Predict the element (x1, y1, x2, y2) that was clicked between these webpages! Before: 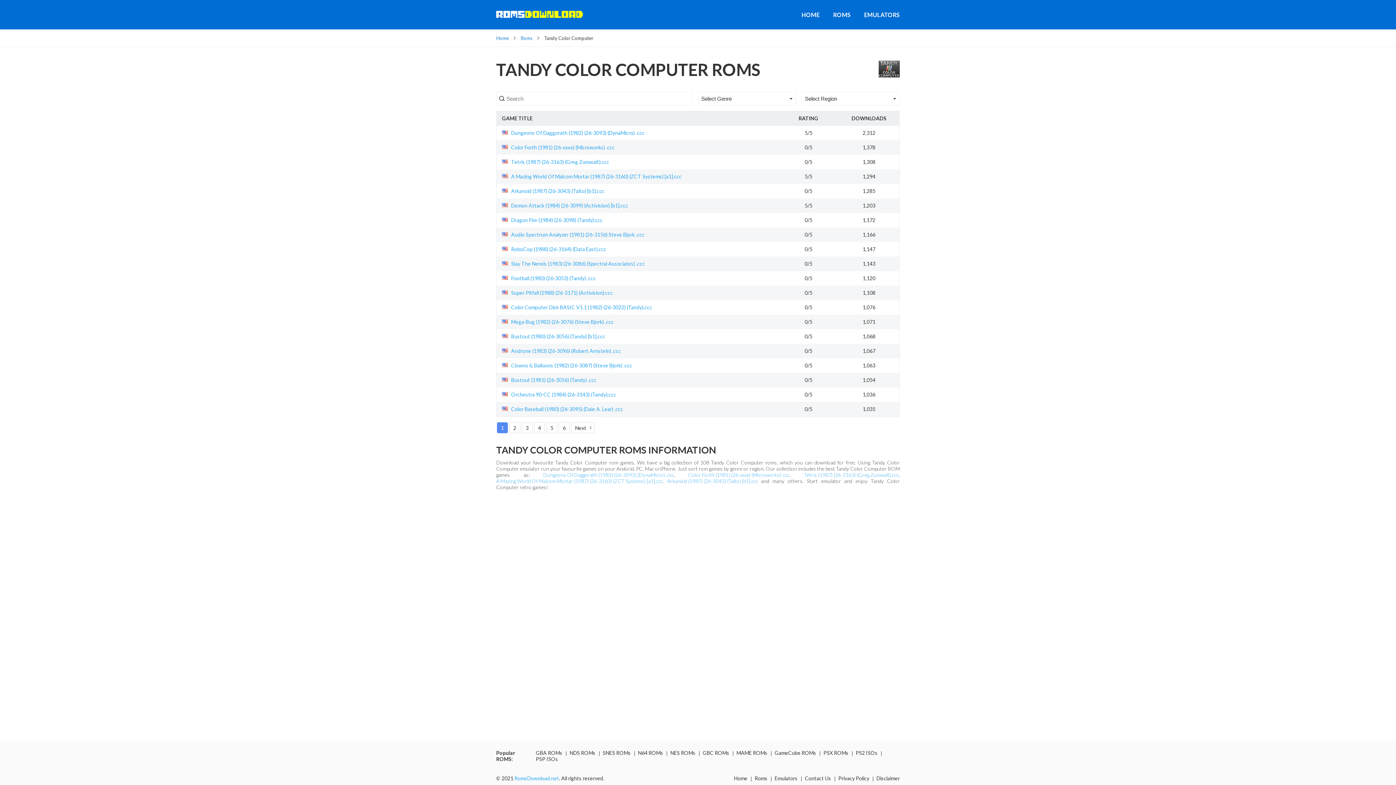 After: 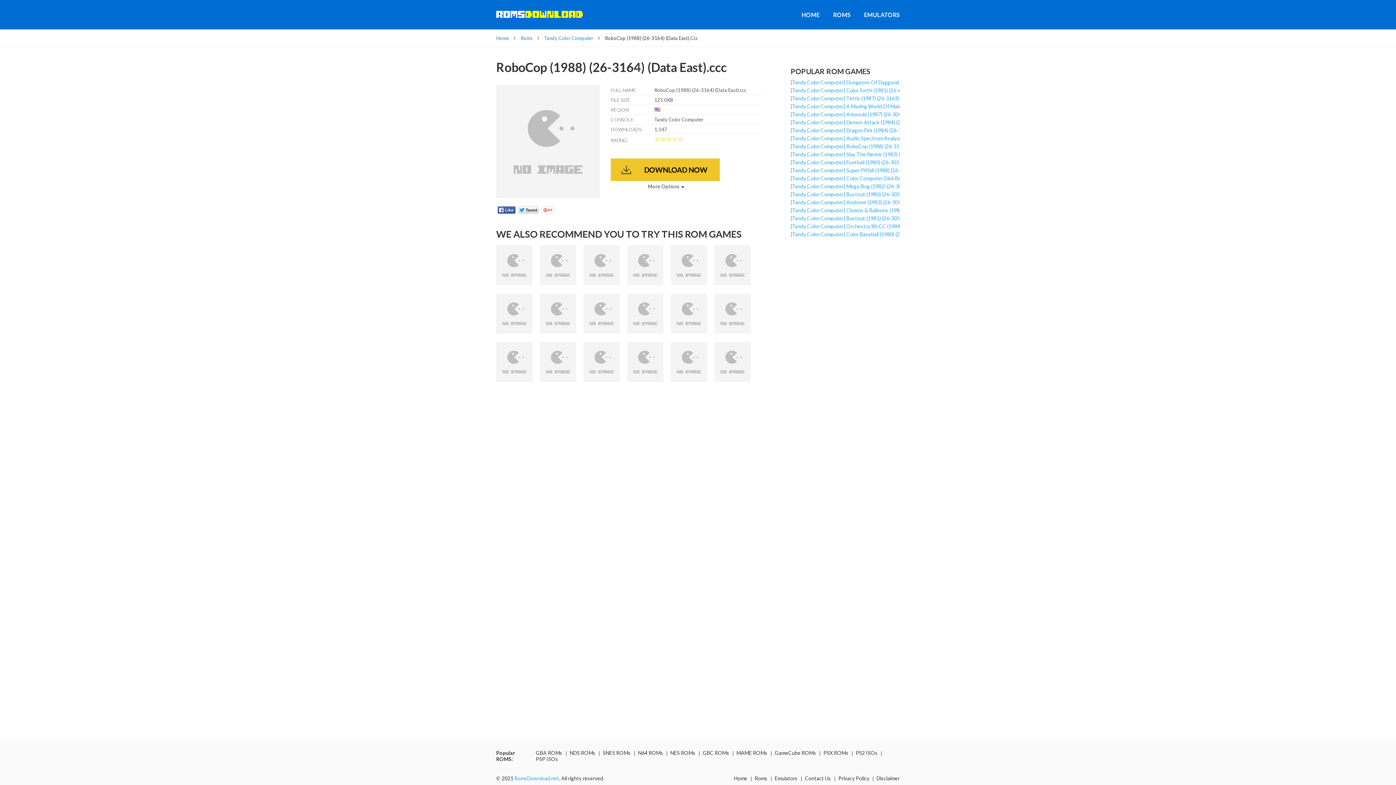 Action: label: RoboCop (1988) (26-3164) (Data East).ccc bbox: (511, 242, 778, 256)